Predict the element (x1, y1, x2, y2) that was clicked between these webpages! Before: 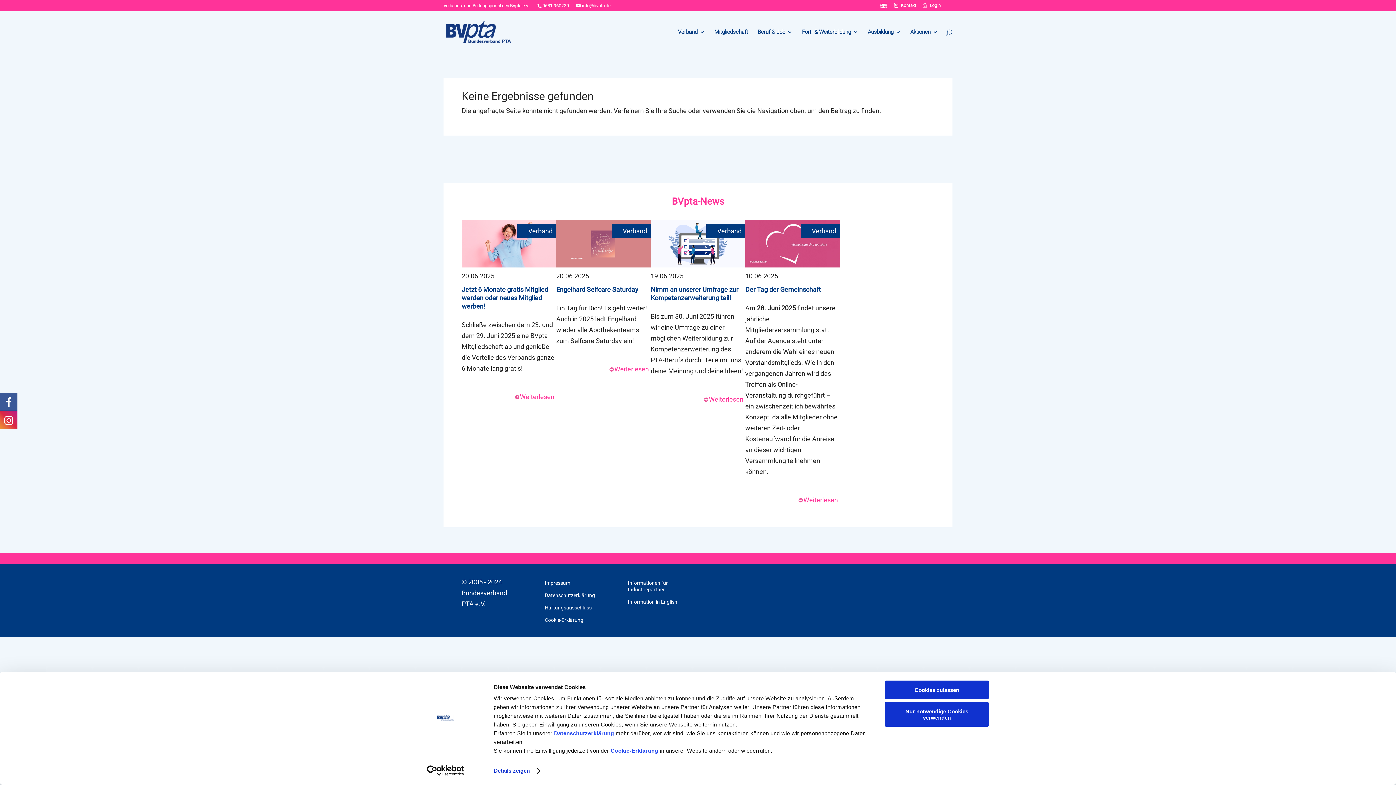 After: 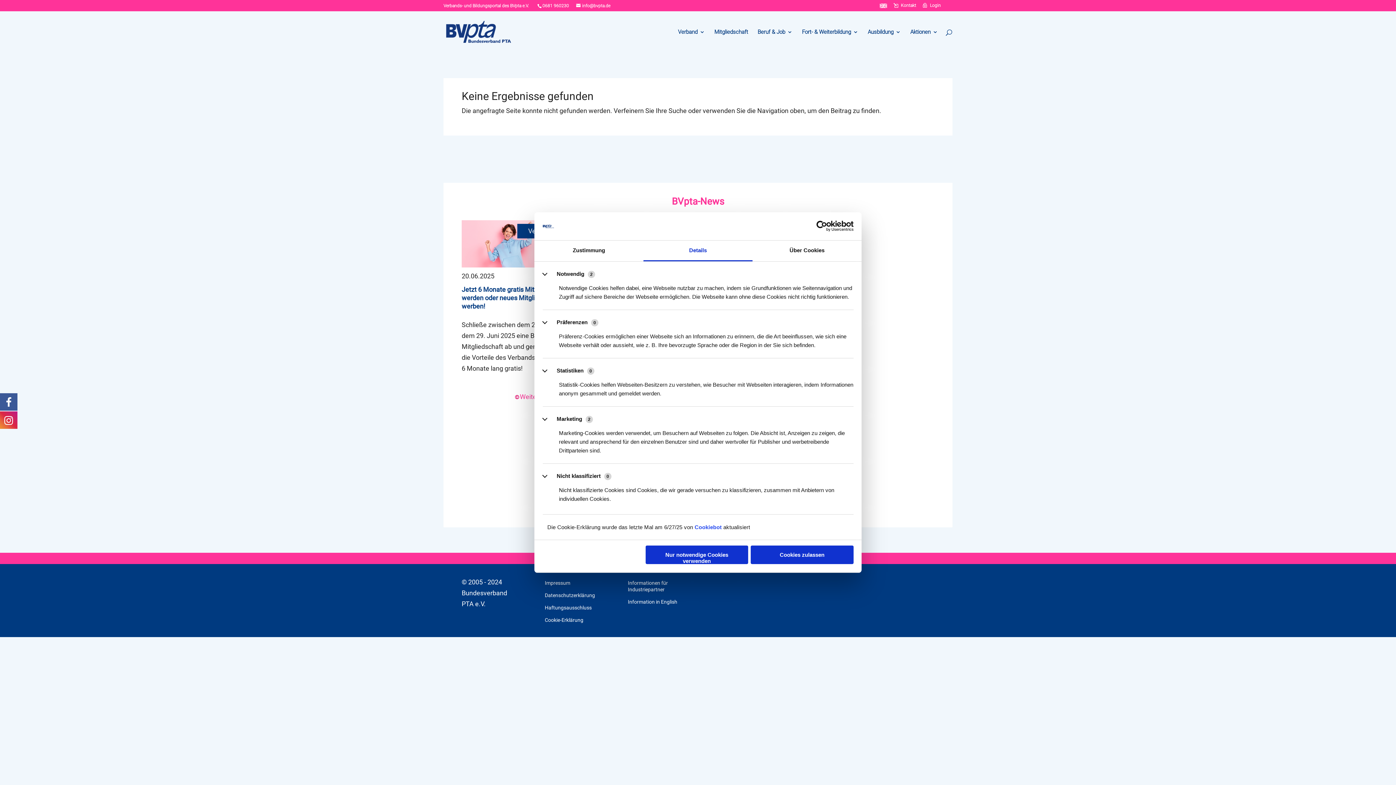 Action: bbox: (493, 765, 539, 776) label: Details zeigen